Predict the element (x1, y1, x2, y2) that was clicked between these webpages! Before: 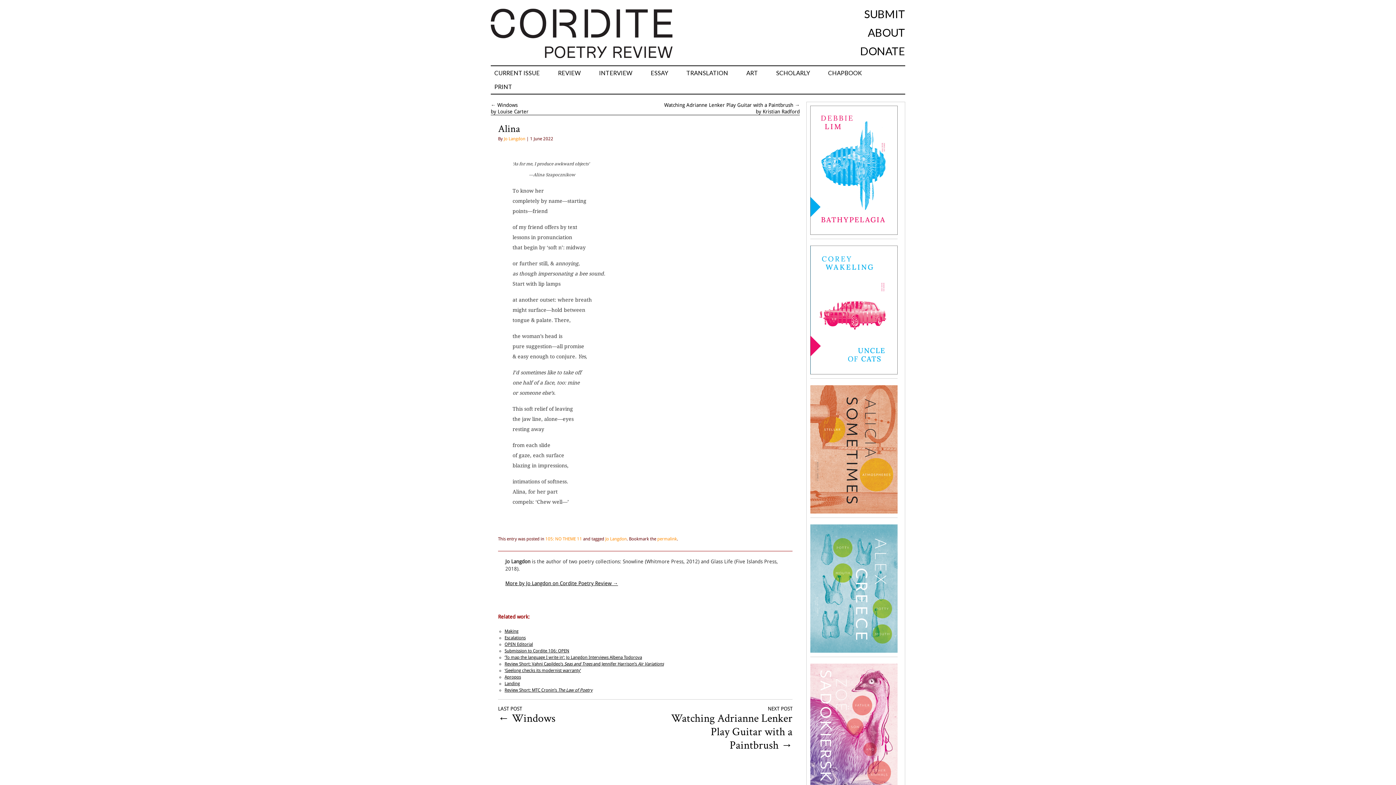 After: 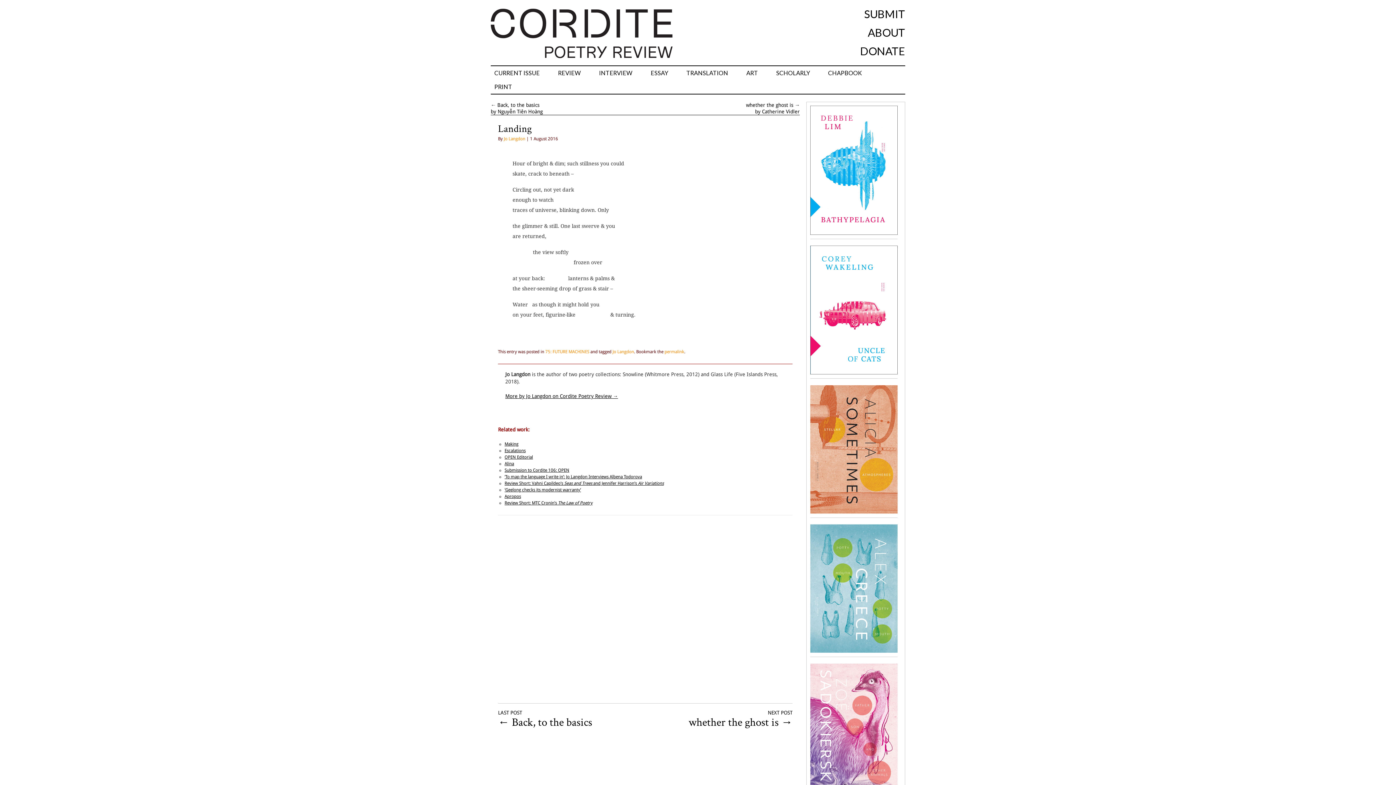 Action: bbox: (504, 681, 520, 686) label: Landing